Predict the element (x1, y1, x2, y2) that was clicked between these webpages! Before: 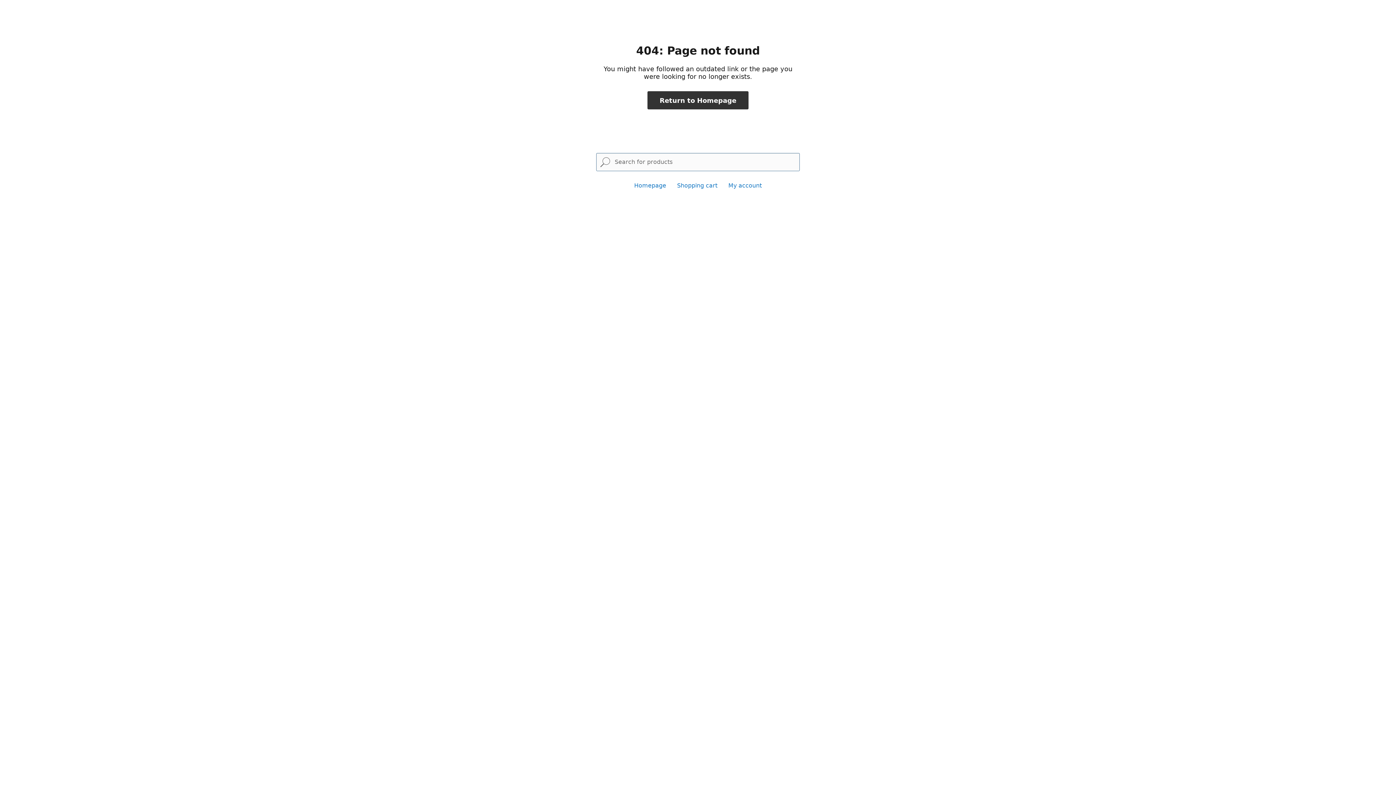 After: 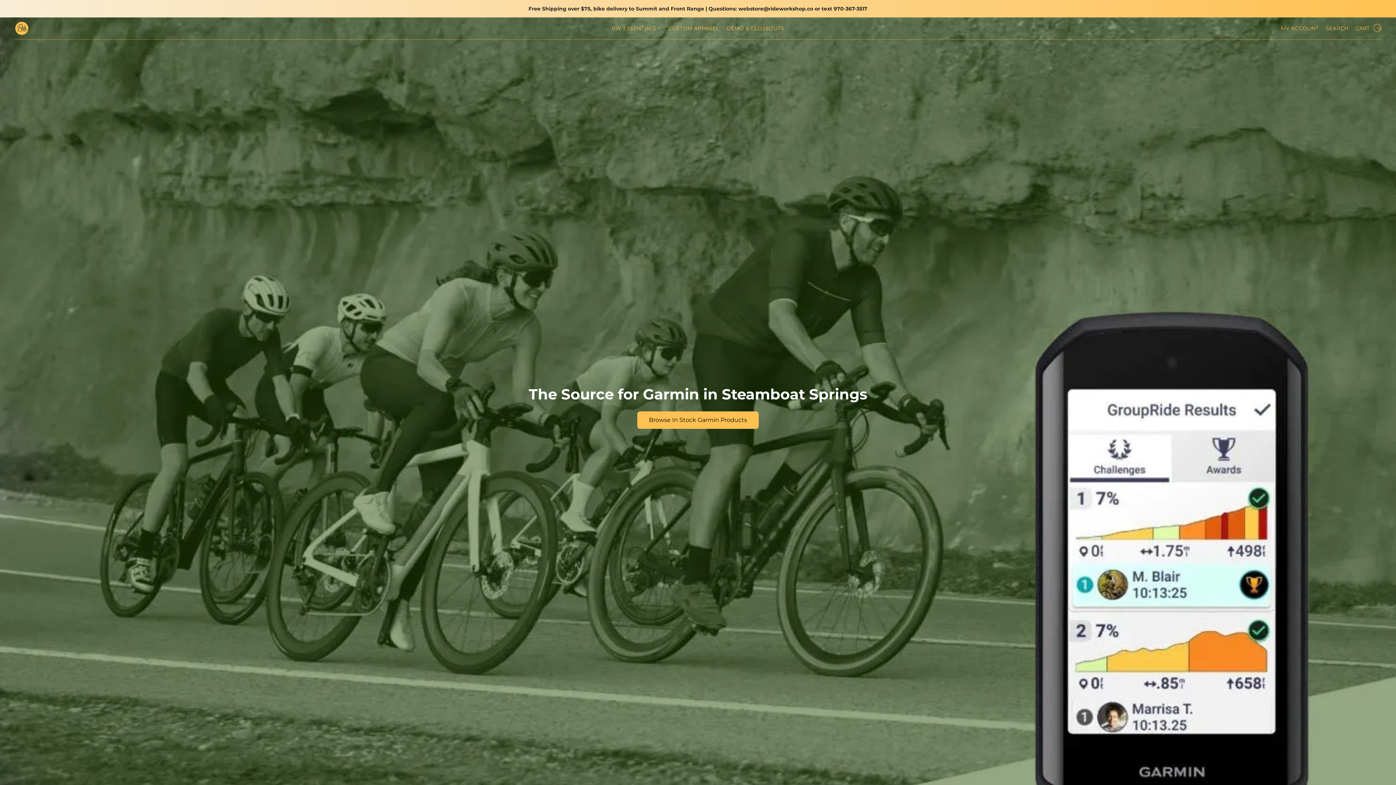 Action: bbox: (634, 182, 666, 189) label: Homepage